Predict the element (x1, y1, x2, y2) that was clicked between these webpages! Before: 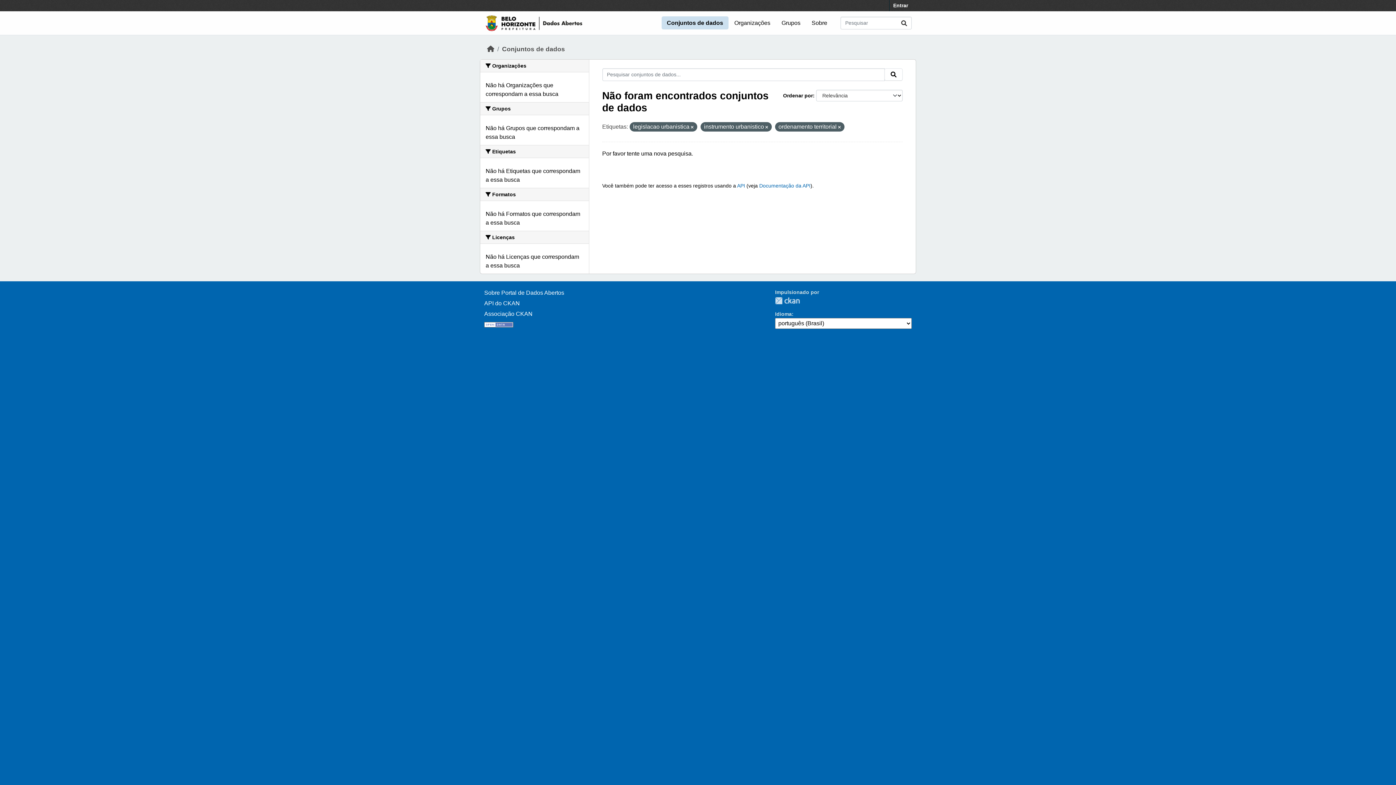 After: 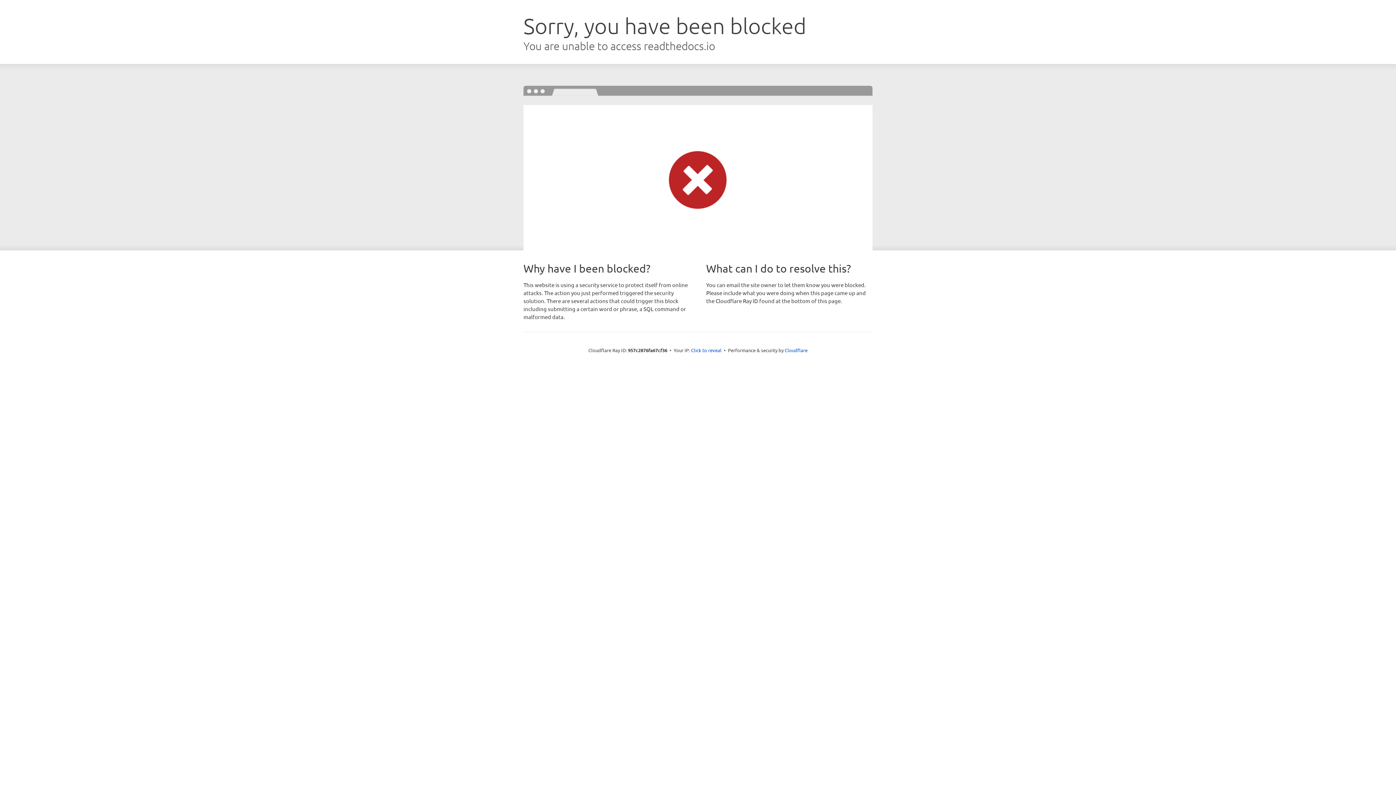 Action: bbox: (484, 300, 520, 306) label: API do CKAN